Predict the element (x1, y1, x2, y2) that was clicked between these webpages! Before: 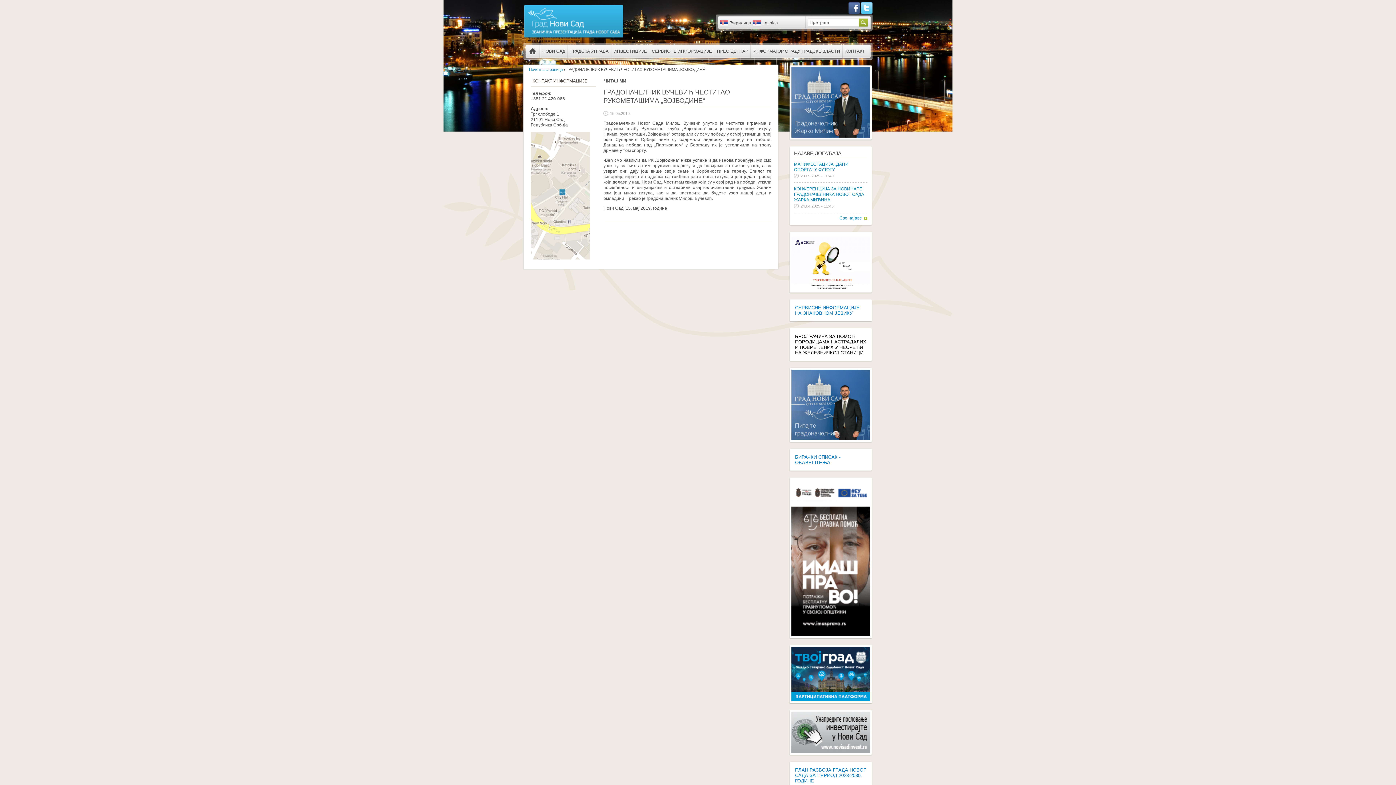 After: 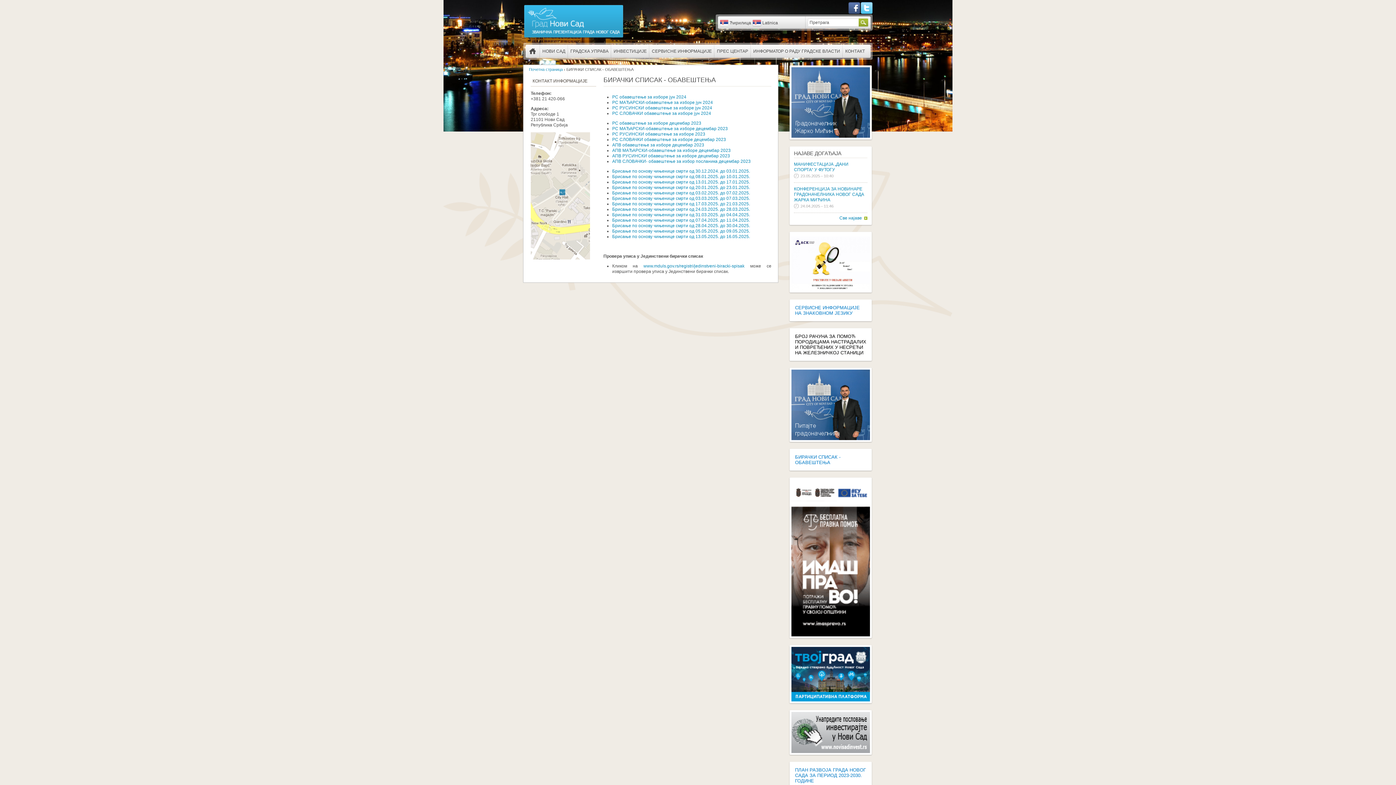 Action: label: БИРАЧКИ СПИСАК - ОБАВЕШТЕЊА bbox: (791, 450, 870, 469)